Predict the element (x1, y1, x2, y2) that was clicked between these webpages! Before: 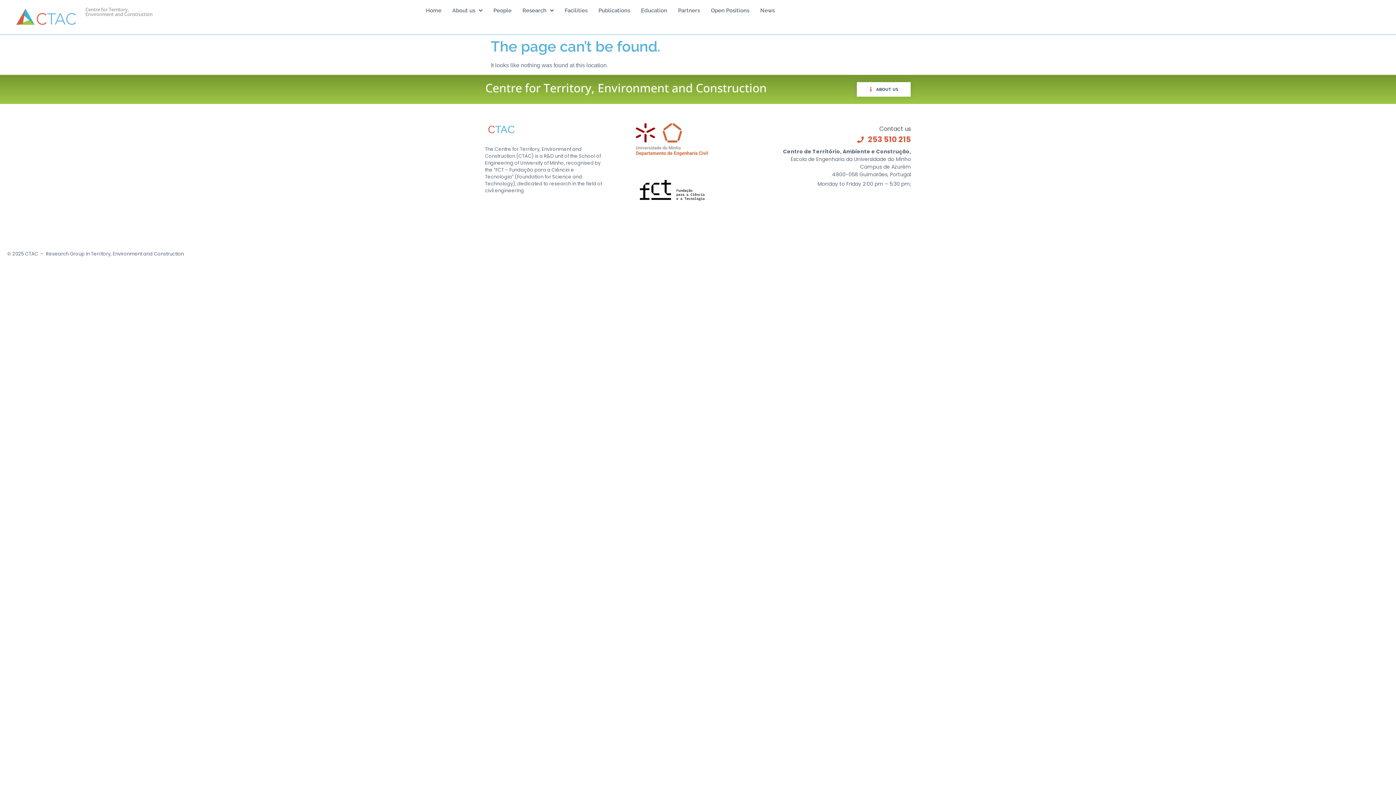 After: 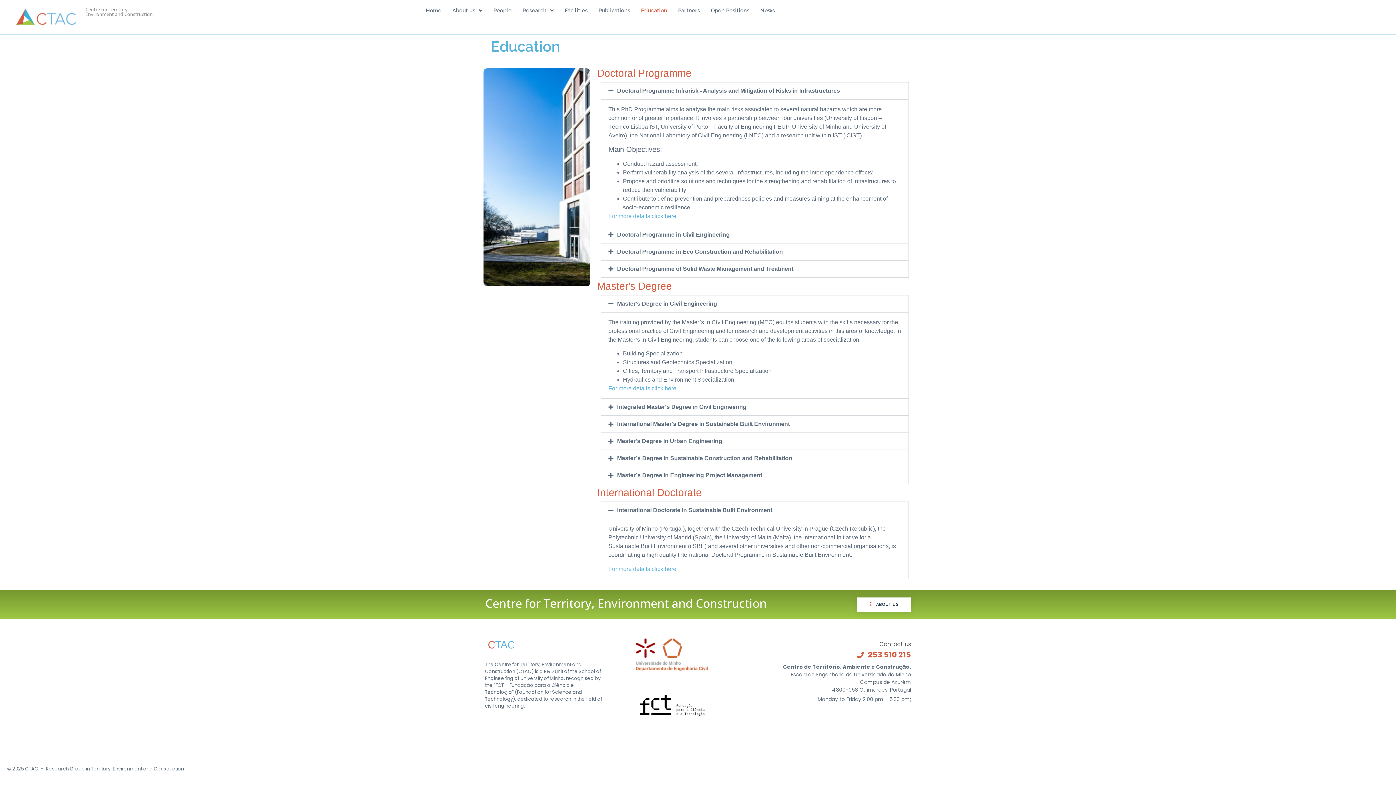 Action: bbox: (635, 3, 672, 17) label: Education